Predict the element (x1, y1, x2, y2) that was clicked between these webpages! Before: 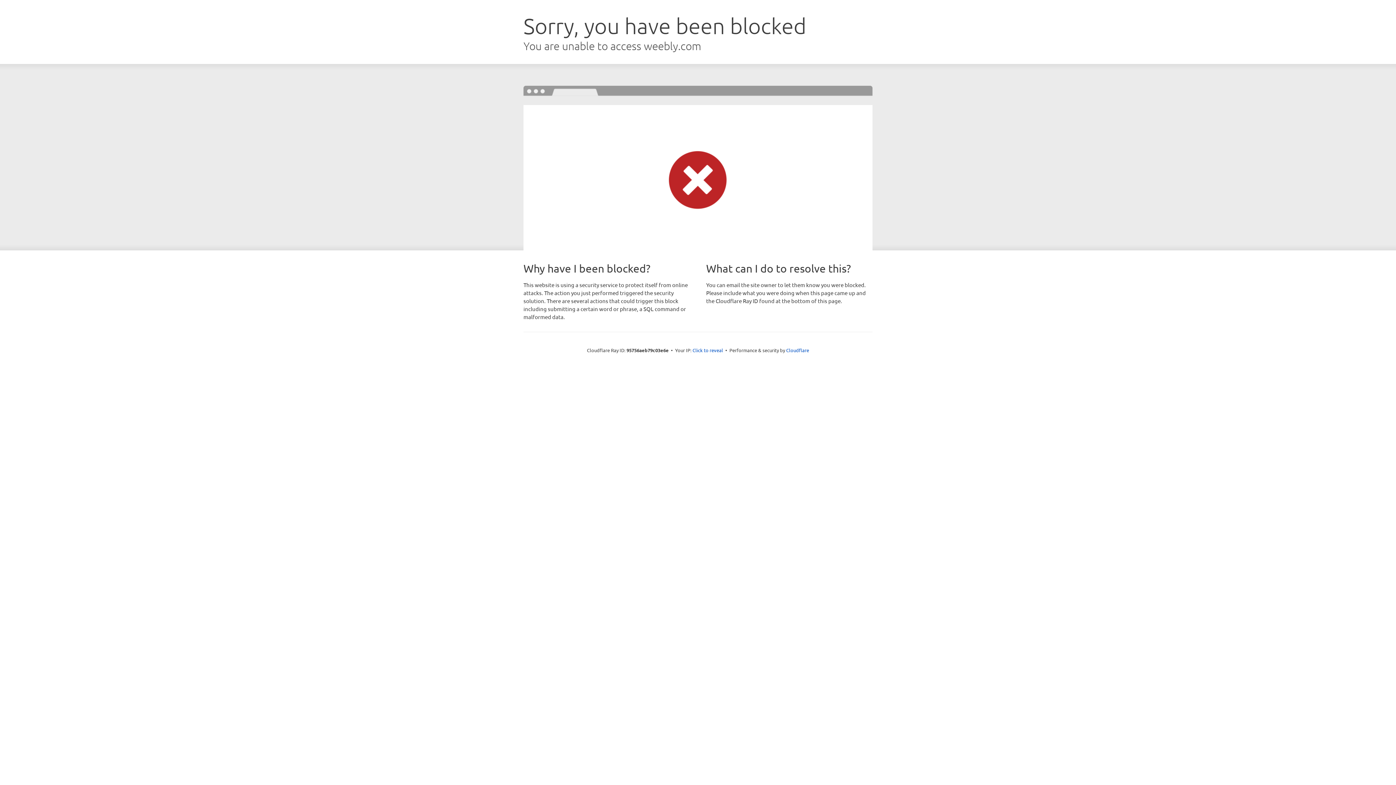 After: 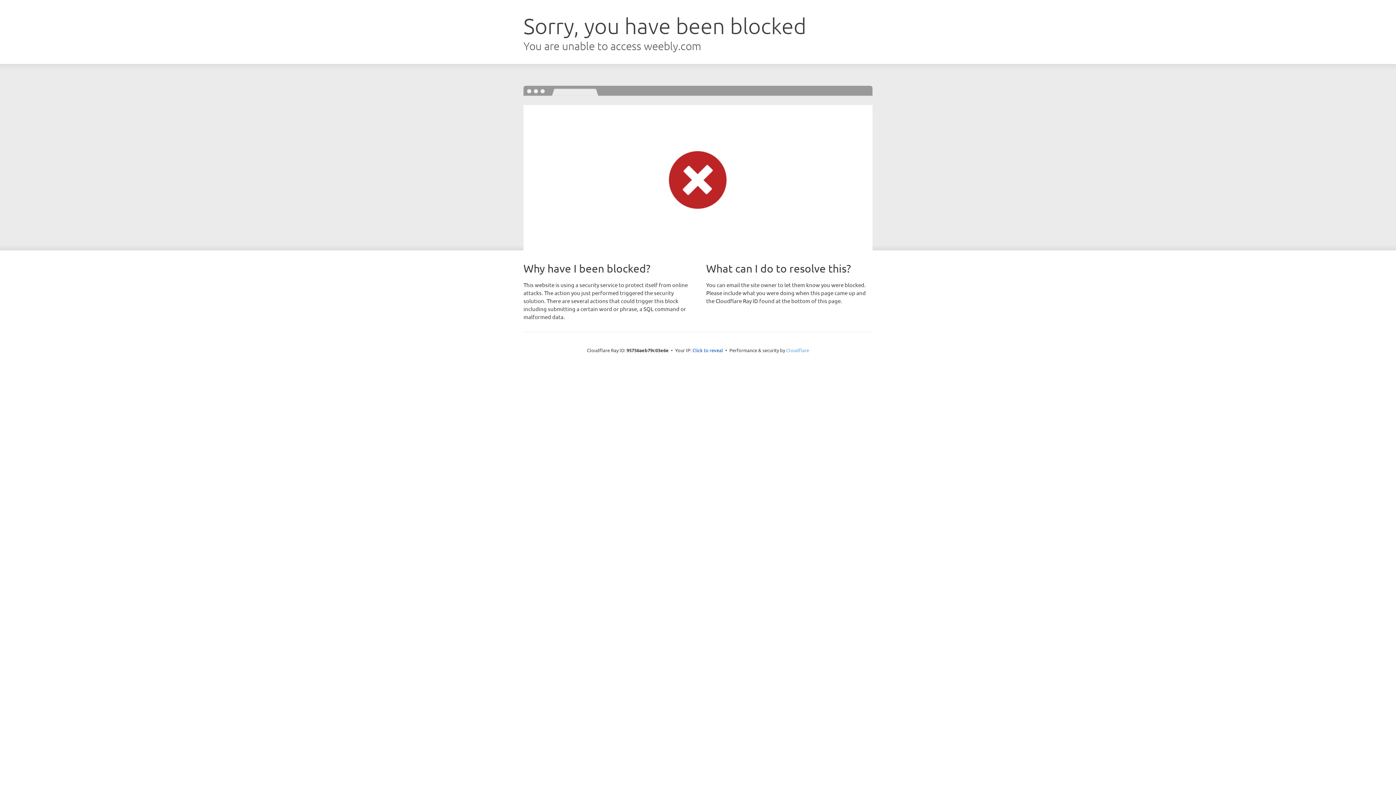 Action: bbox: (786, 347, 809, 353) label: Cloudflare